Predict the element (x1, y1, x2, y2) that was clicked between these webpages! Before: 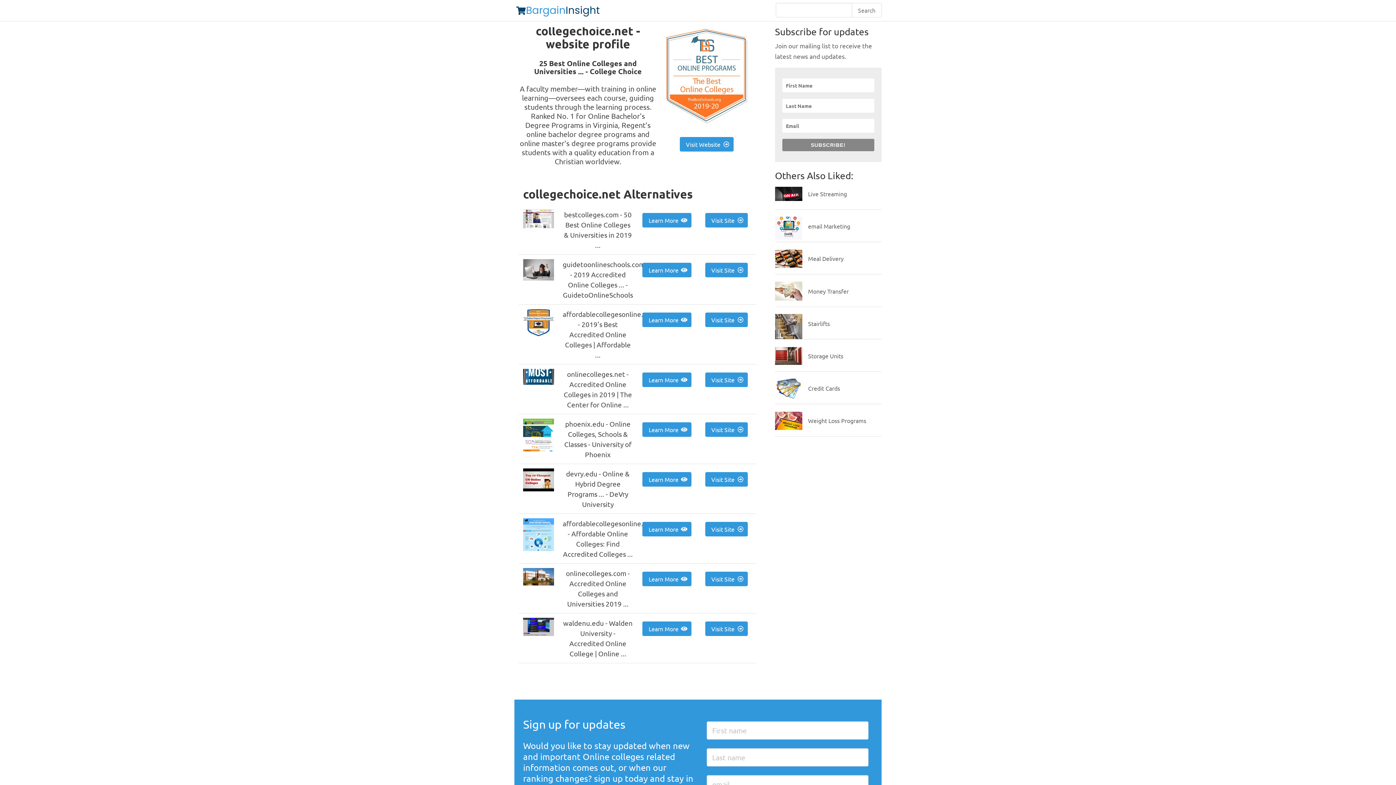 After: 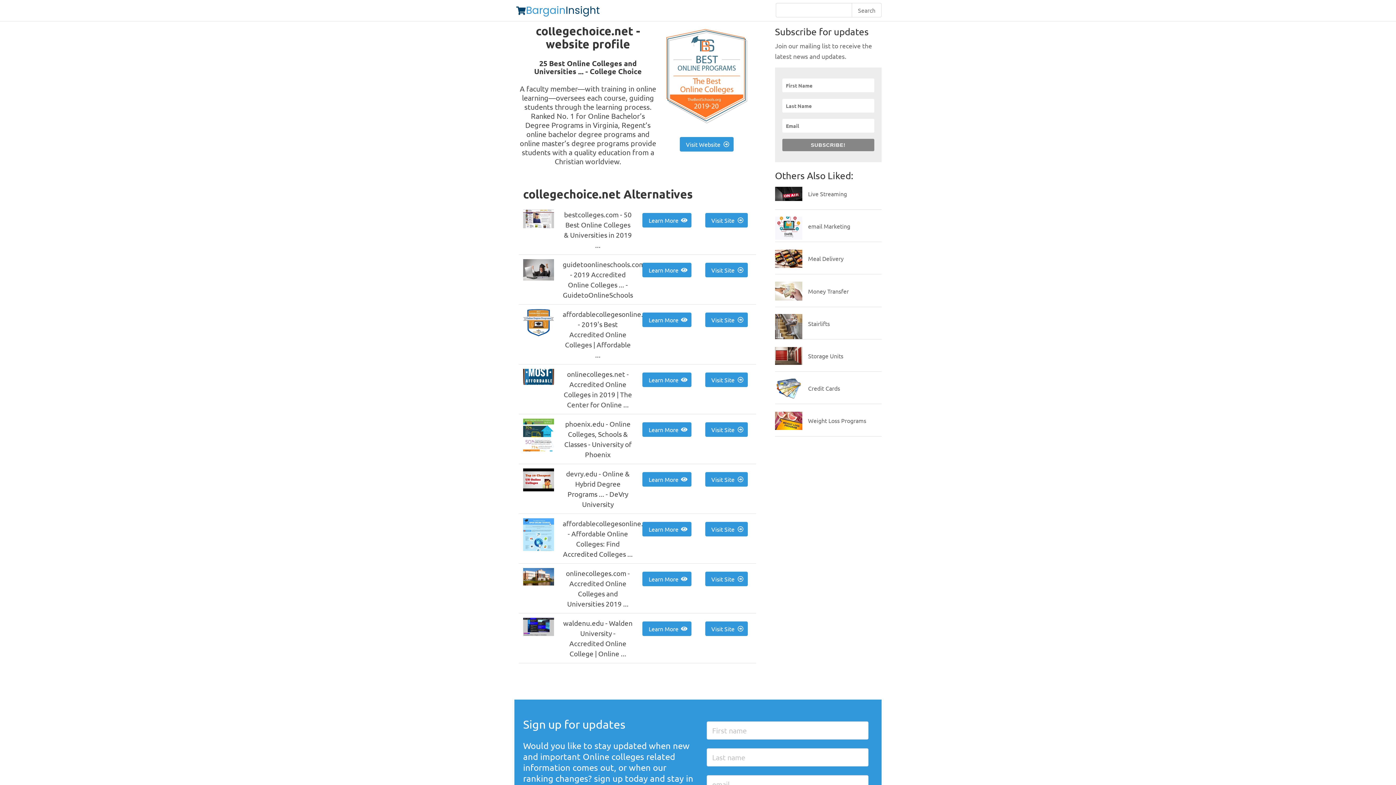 Action: label: Visit Site bbox: (705, 372, 747, 387)